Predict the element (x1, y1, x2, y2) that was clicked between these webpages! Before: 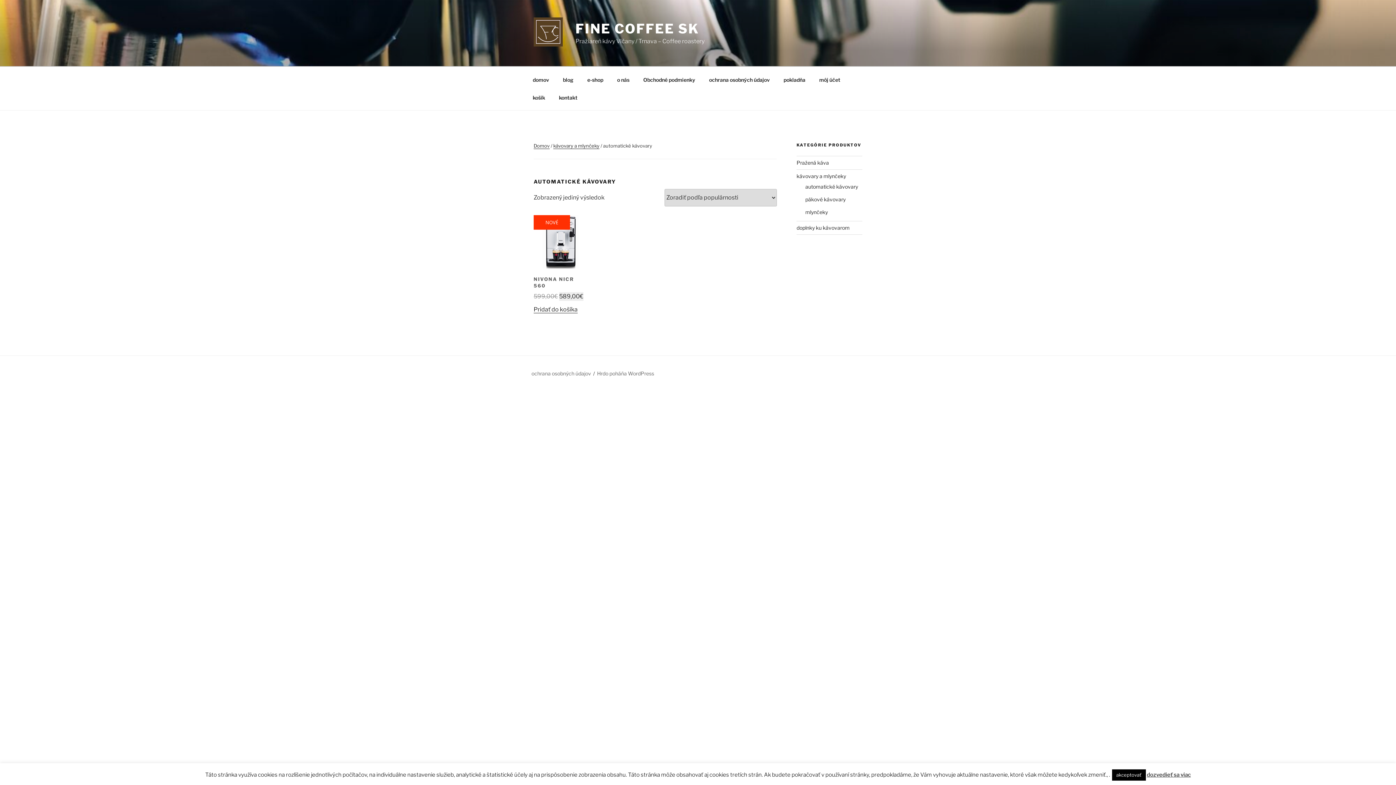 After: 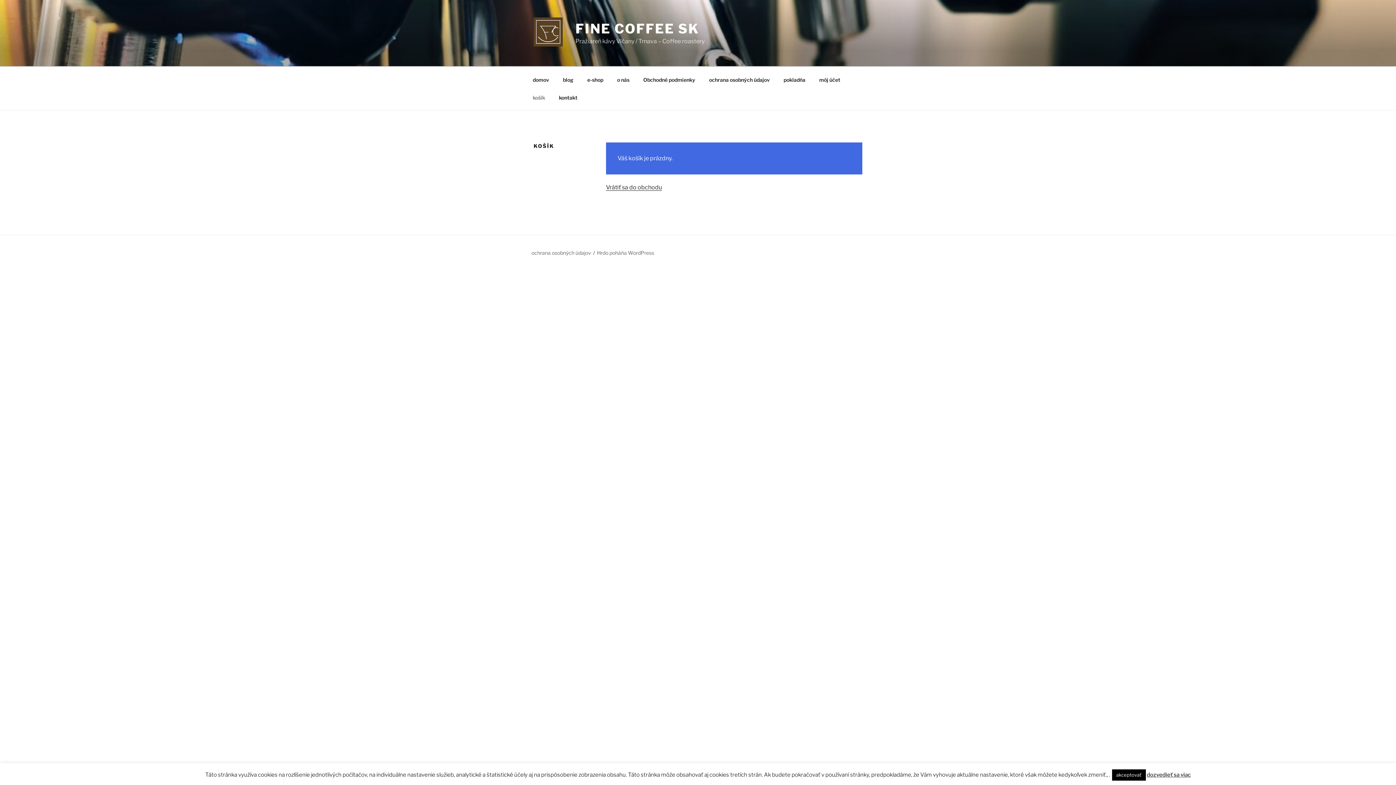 Action: label: košík bbox: (526, 88, 551, 106)